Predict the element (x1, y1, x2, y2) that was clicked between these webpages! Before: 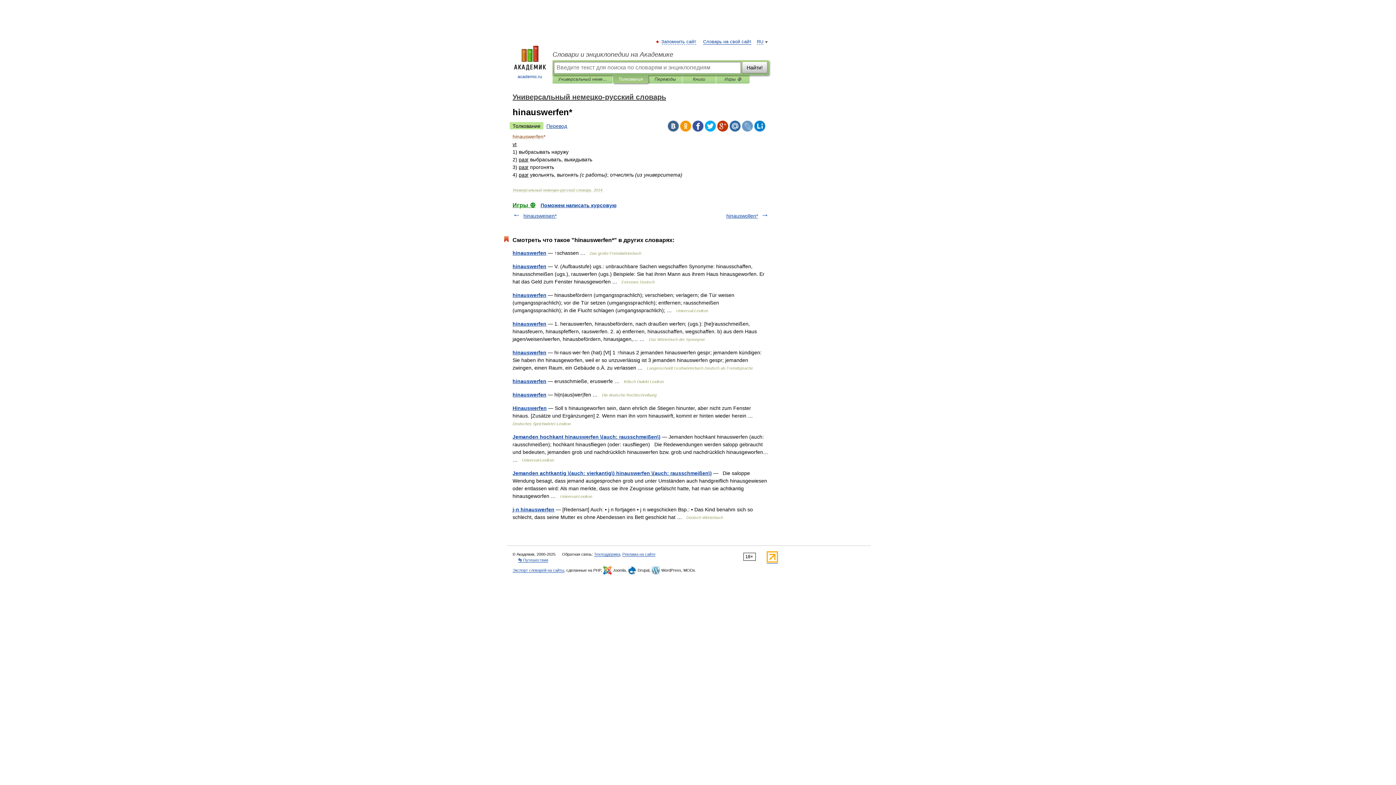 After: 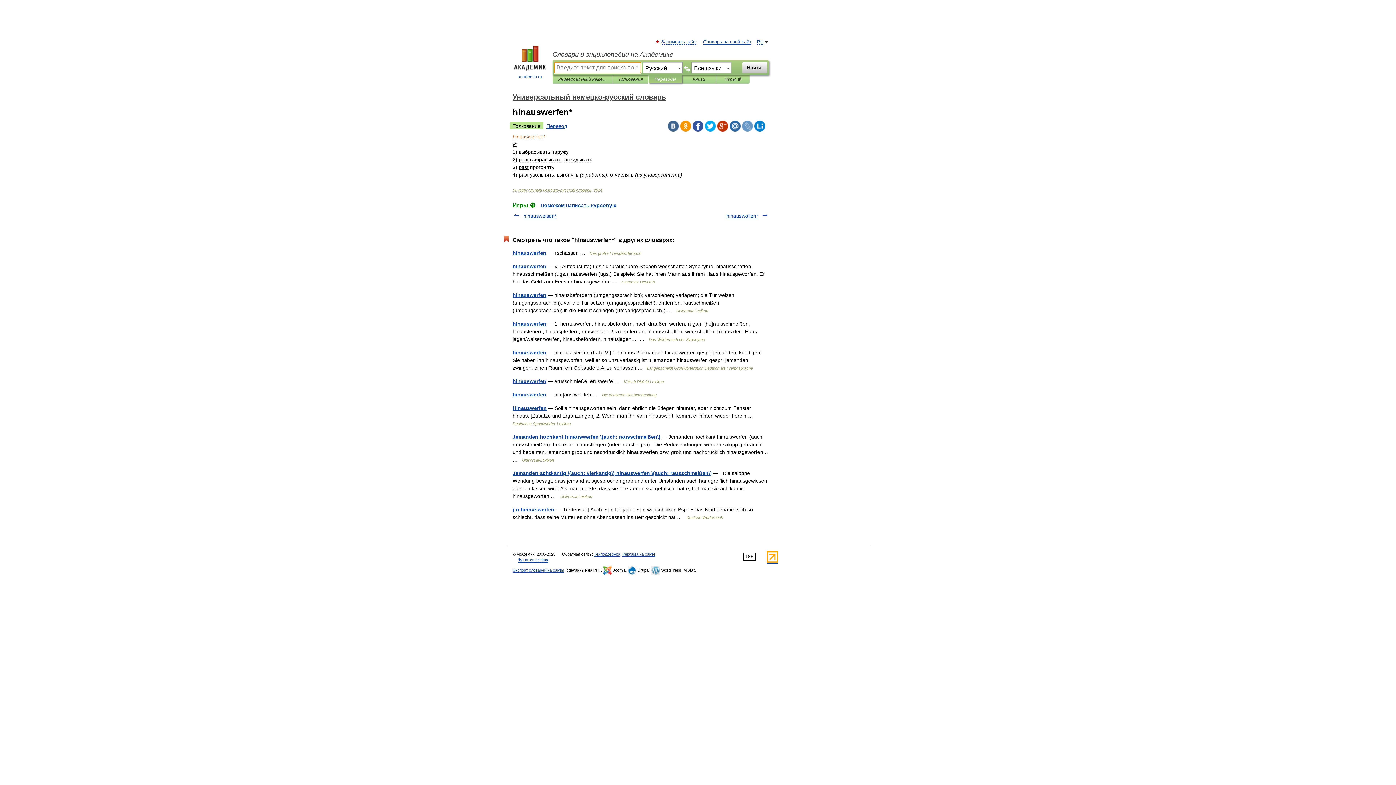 Action: bbox: (654, 75, 676, 83) label: Переводы